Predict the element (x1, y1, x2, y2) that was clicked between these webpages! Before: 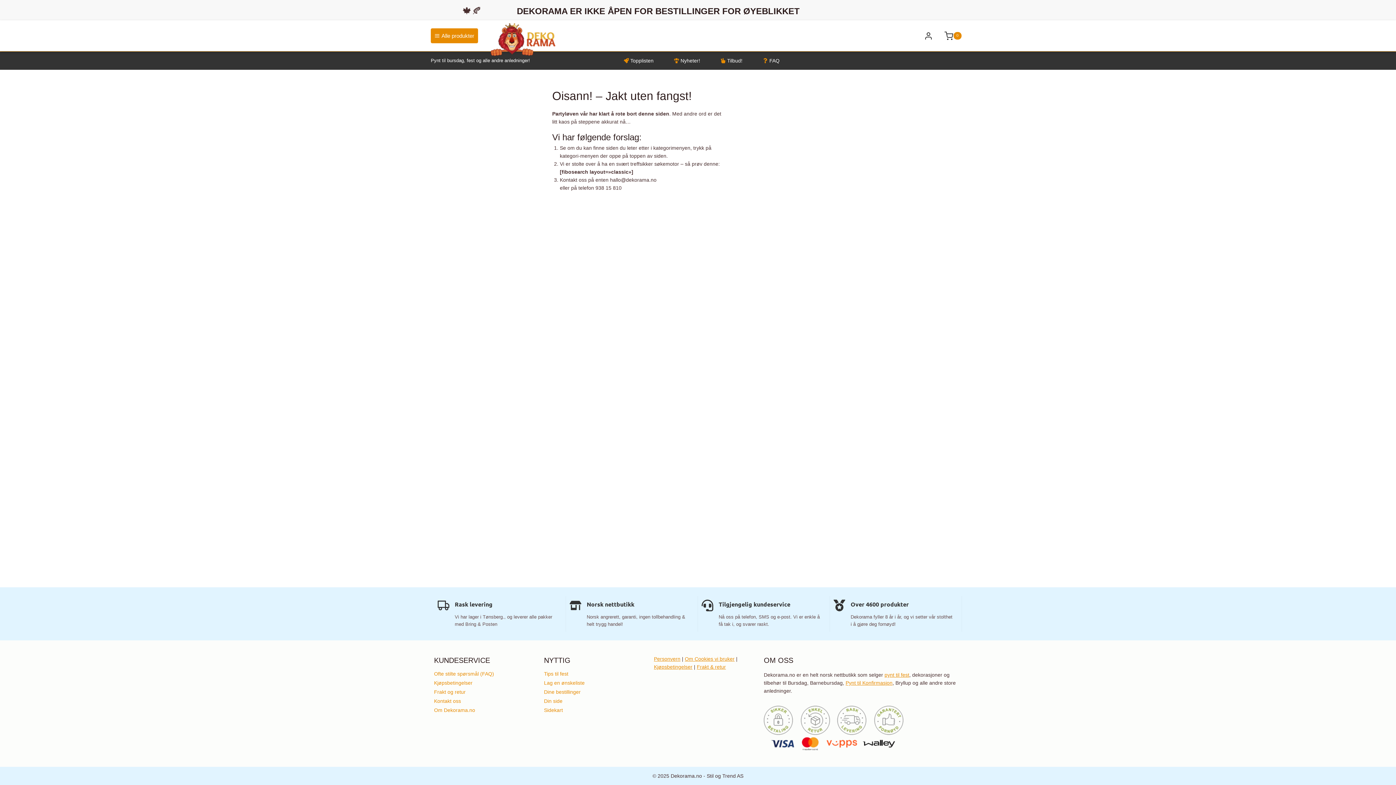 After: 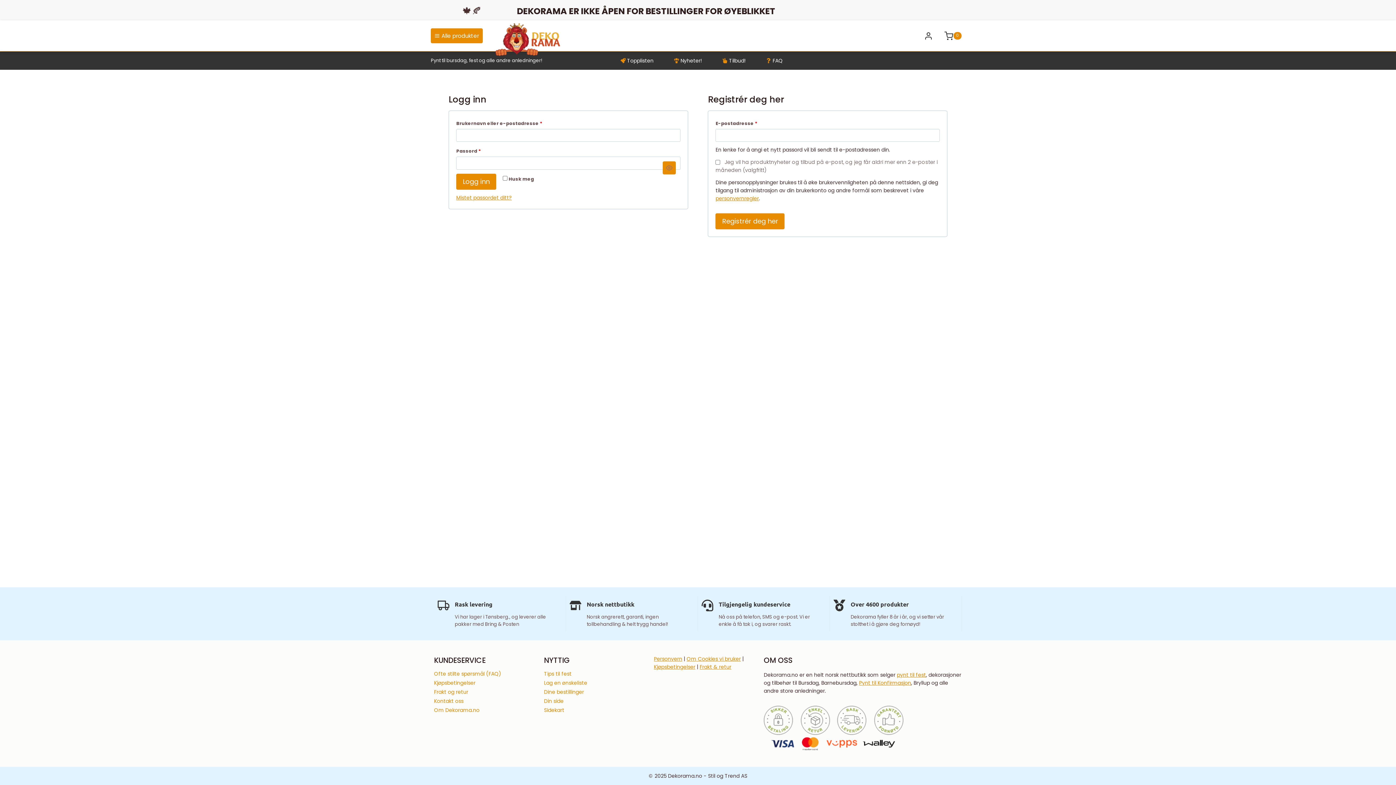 Action: label: Din side bbox: (544, 696, 643, 705)